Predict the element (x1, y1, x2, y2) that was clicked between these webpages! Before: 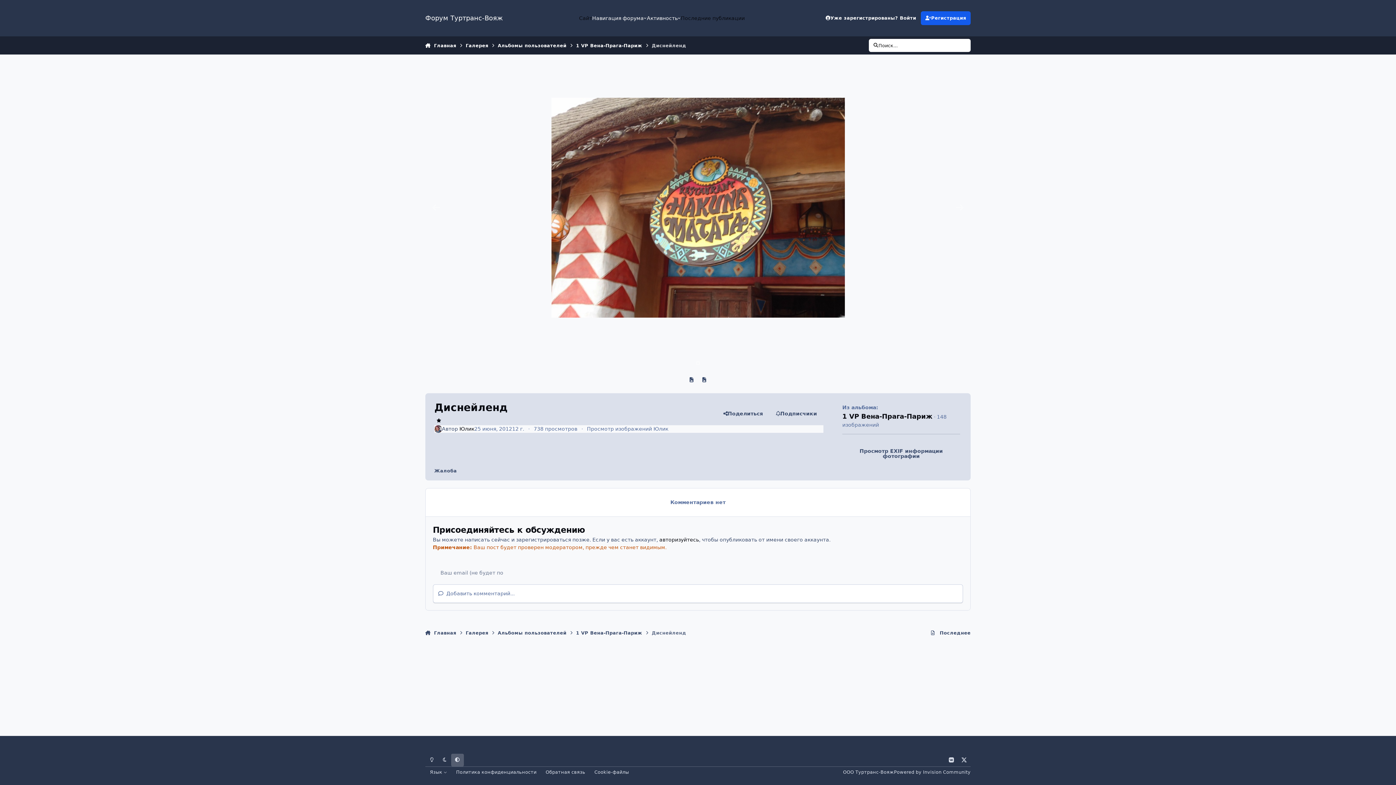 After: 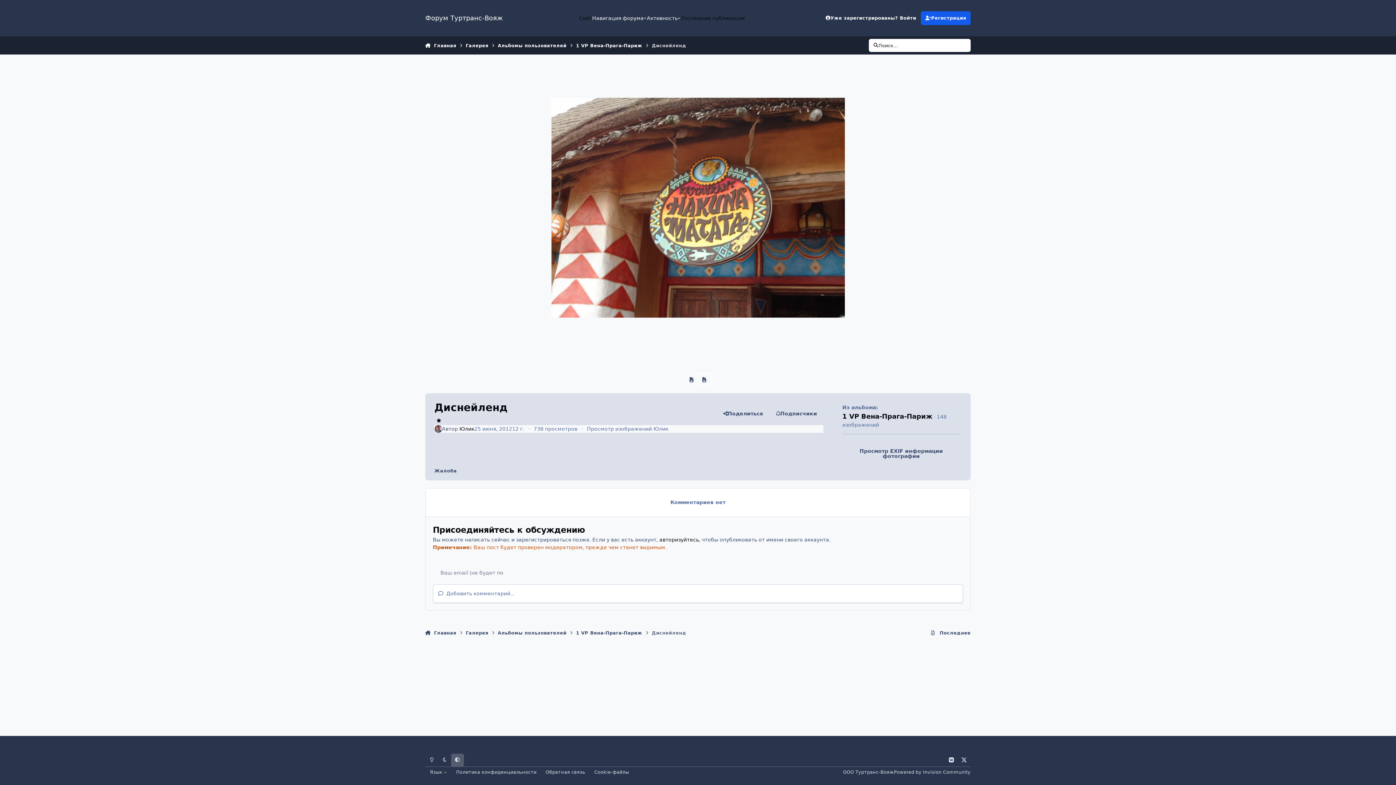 Action: bbox: (698, 373, 710, 385) label: Следующий слайд карусели